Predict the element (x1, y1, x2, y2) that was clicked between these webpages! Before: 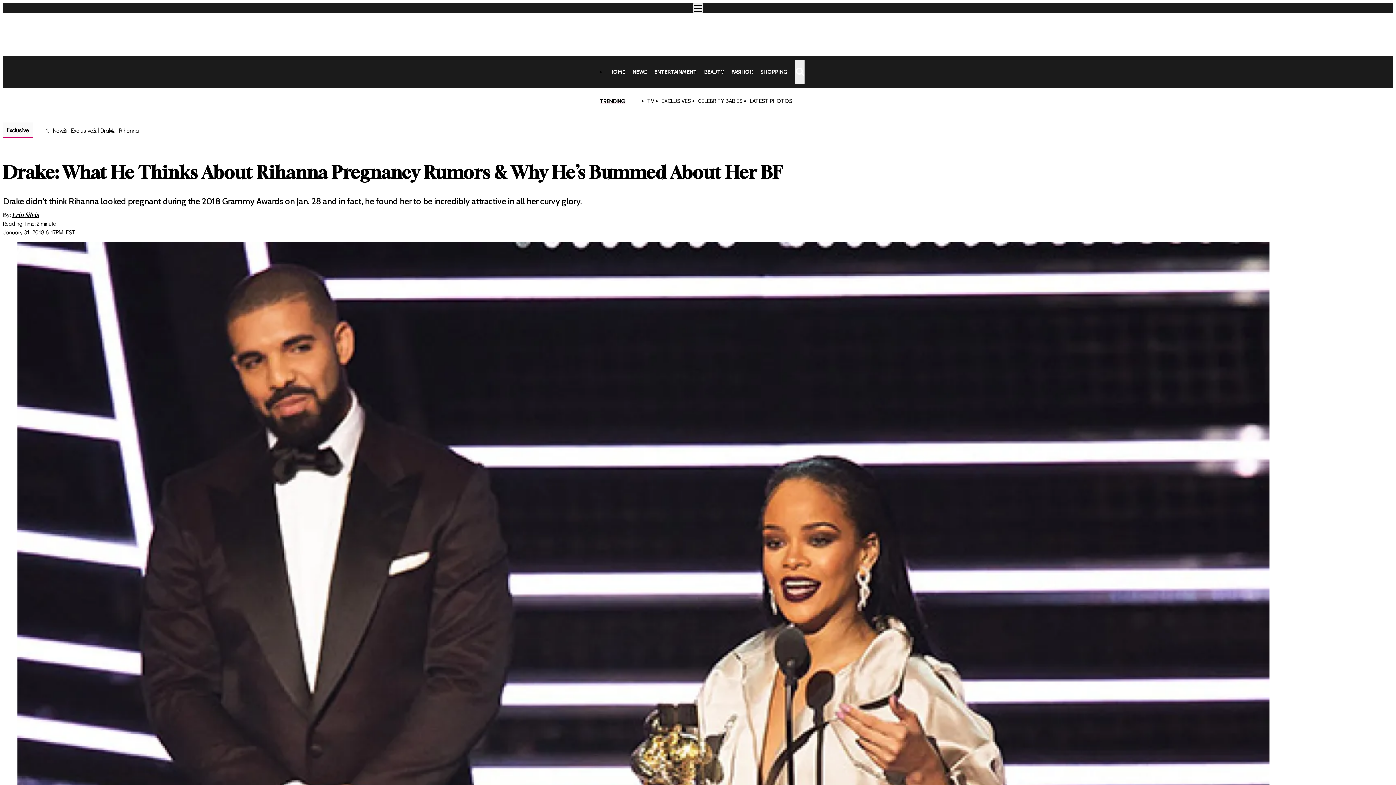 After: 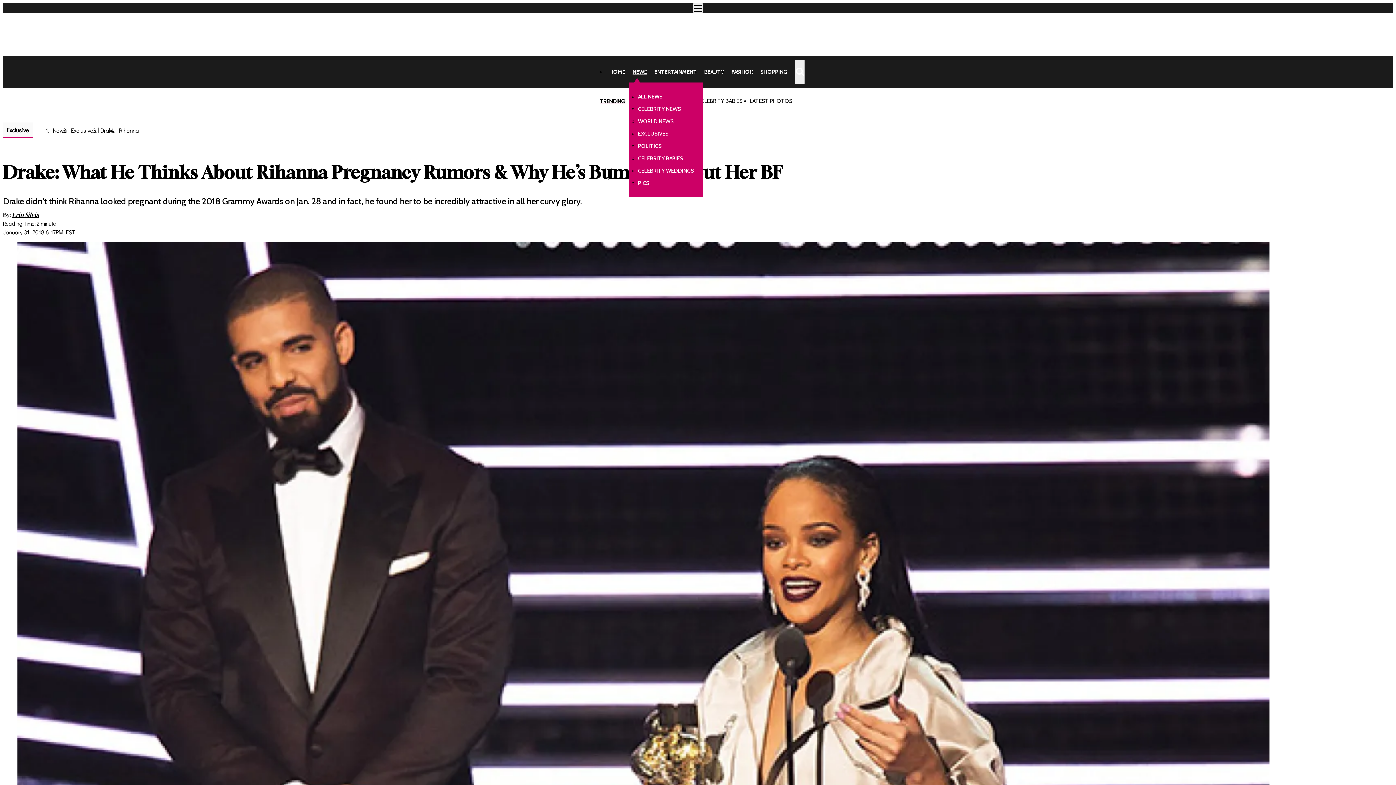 Action: label: NEWS bbox: (632, 61, 647, 82)